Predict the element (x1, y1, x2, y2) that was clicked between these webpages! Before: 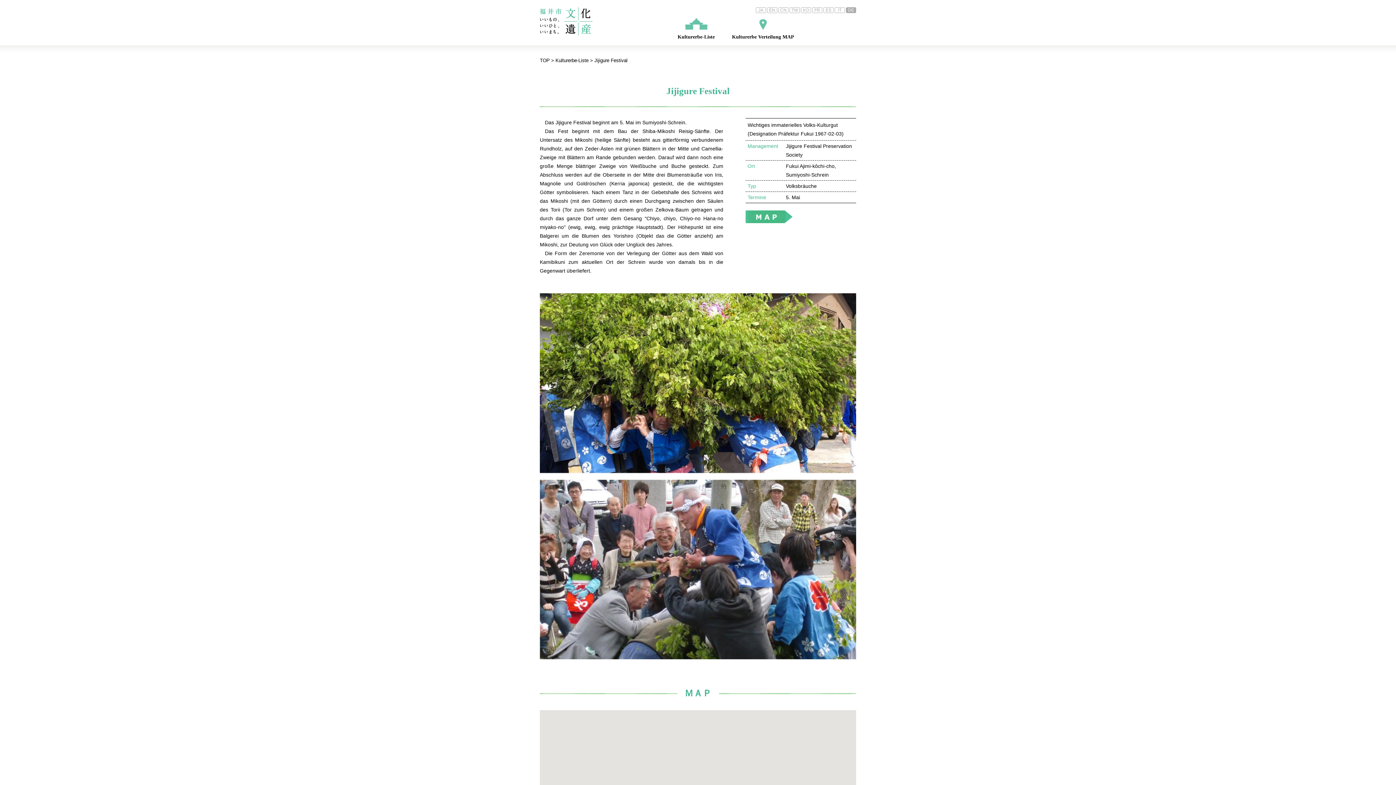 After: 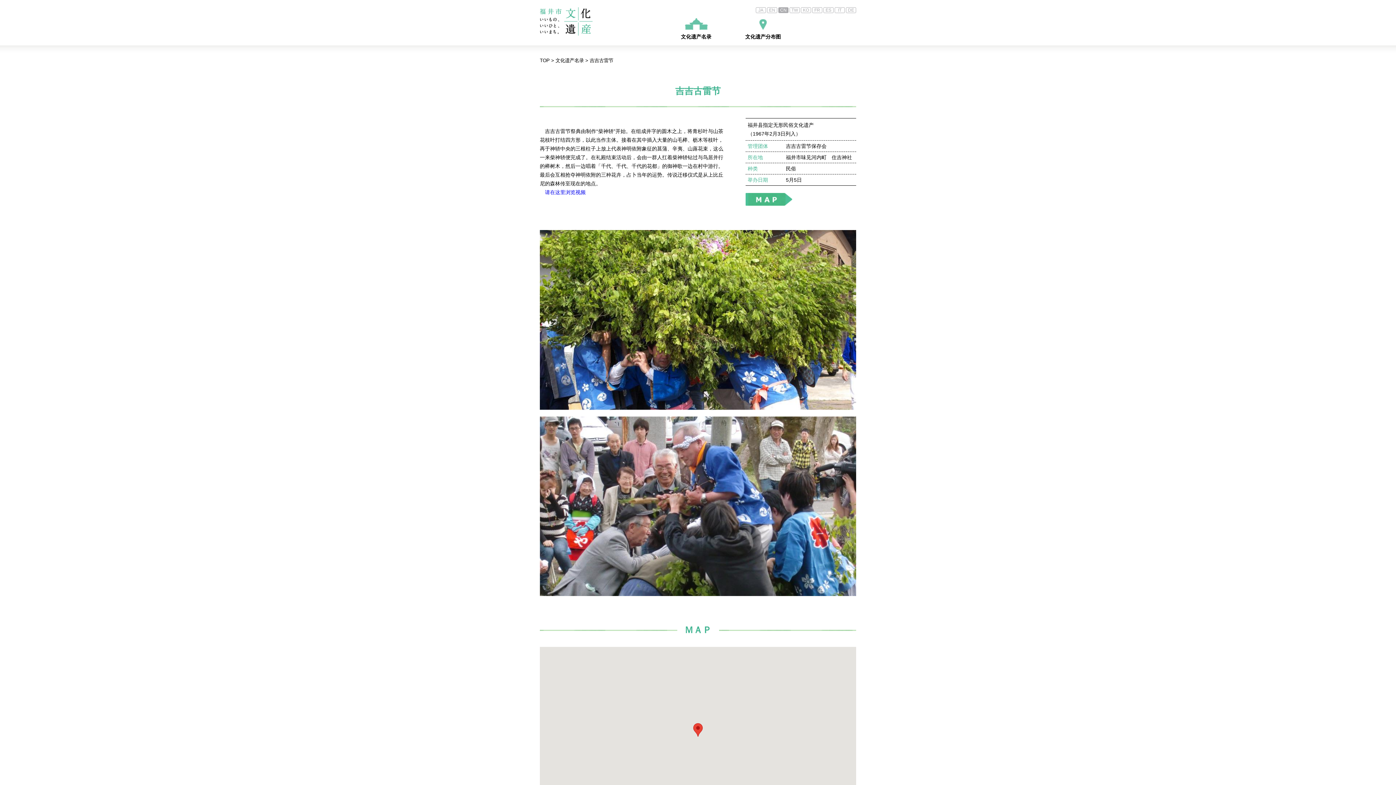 Action: label: CN bbox: (778, 7, 788, 13)